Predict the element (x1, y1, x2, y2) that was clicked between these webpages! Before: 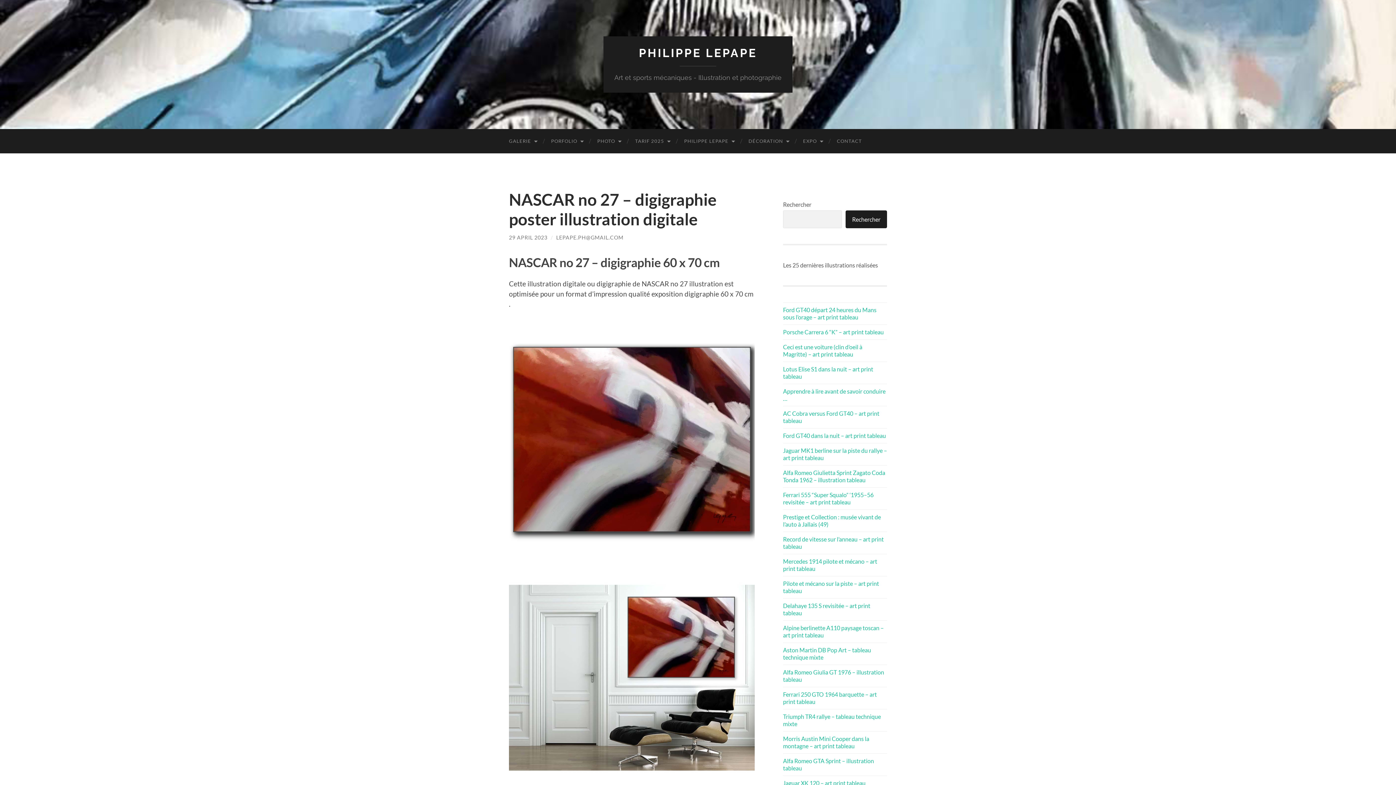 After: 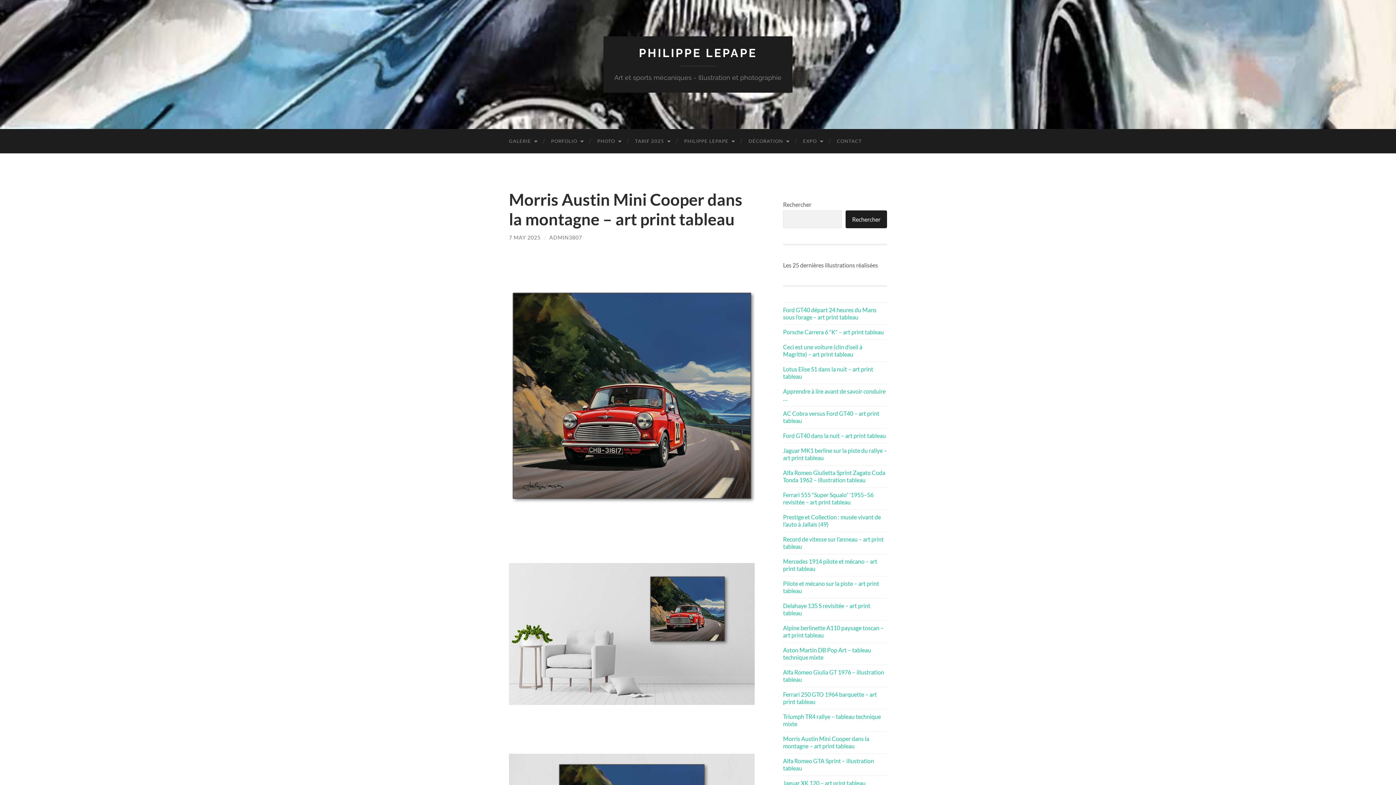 Action: bbox: (783, 735, 869, 749) label: Morris Austin Mini Cooper dans la montagne – art print tableau